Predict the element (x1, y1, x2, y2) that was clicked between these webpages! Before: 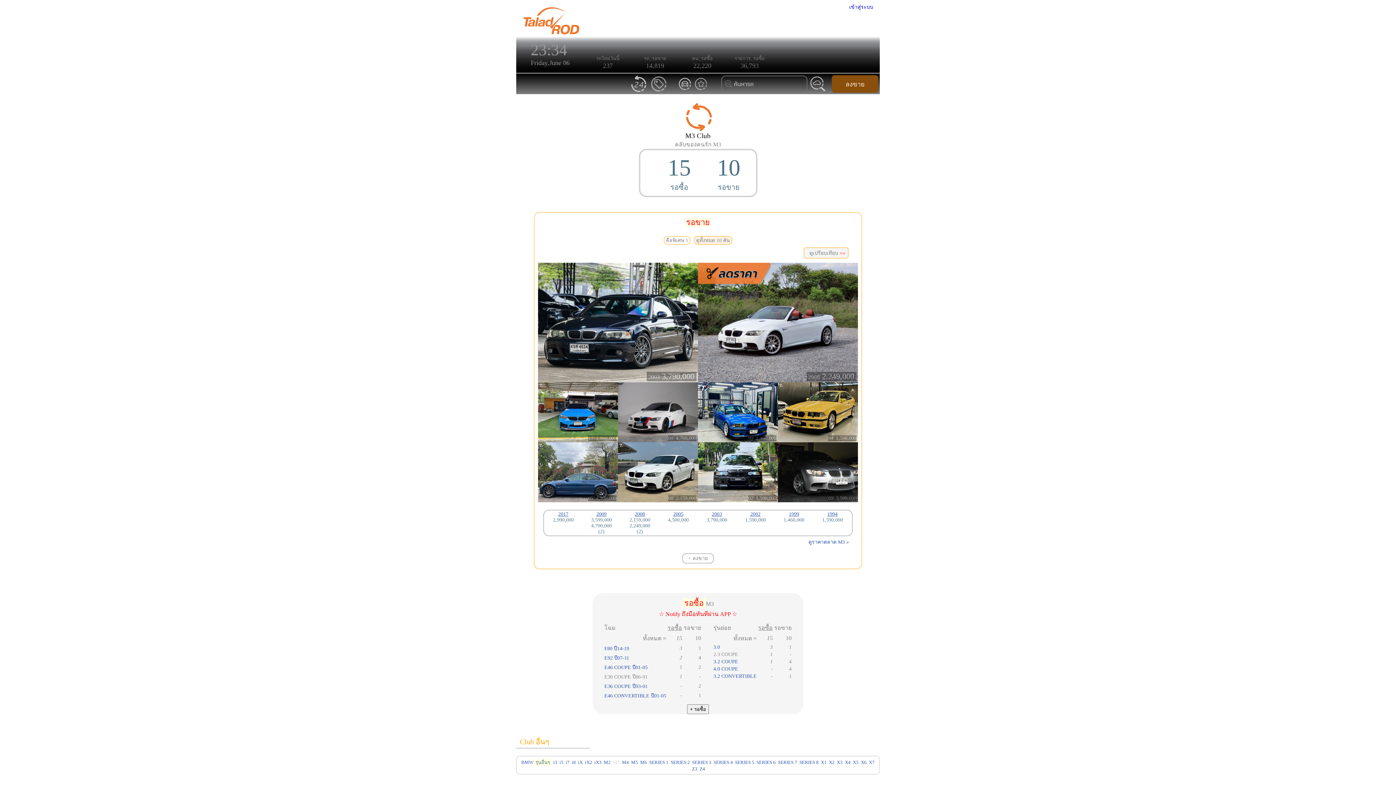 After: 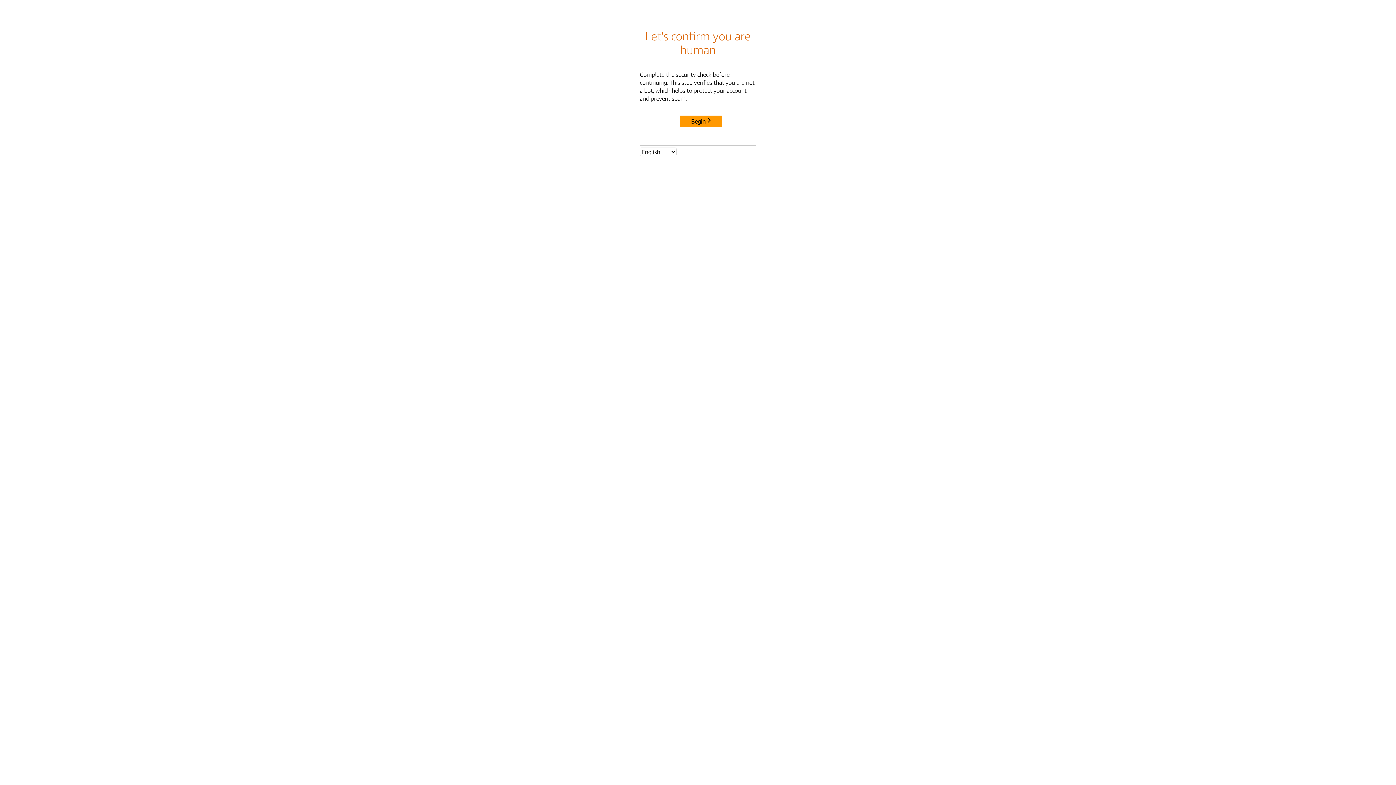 Action: label: 3.0 bbox: (713, 644, 720, 650)